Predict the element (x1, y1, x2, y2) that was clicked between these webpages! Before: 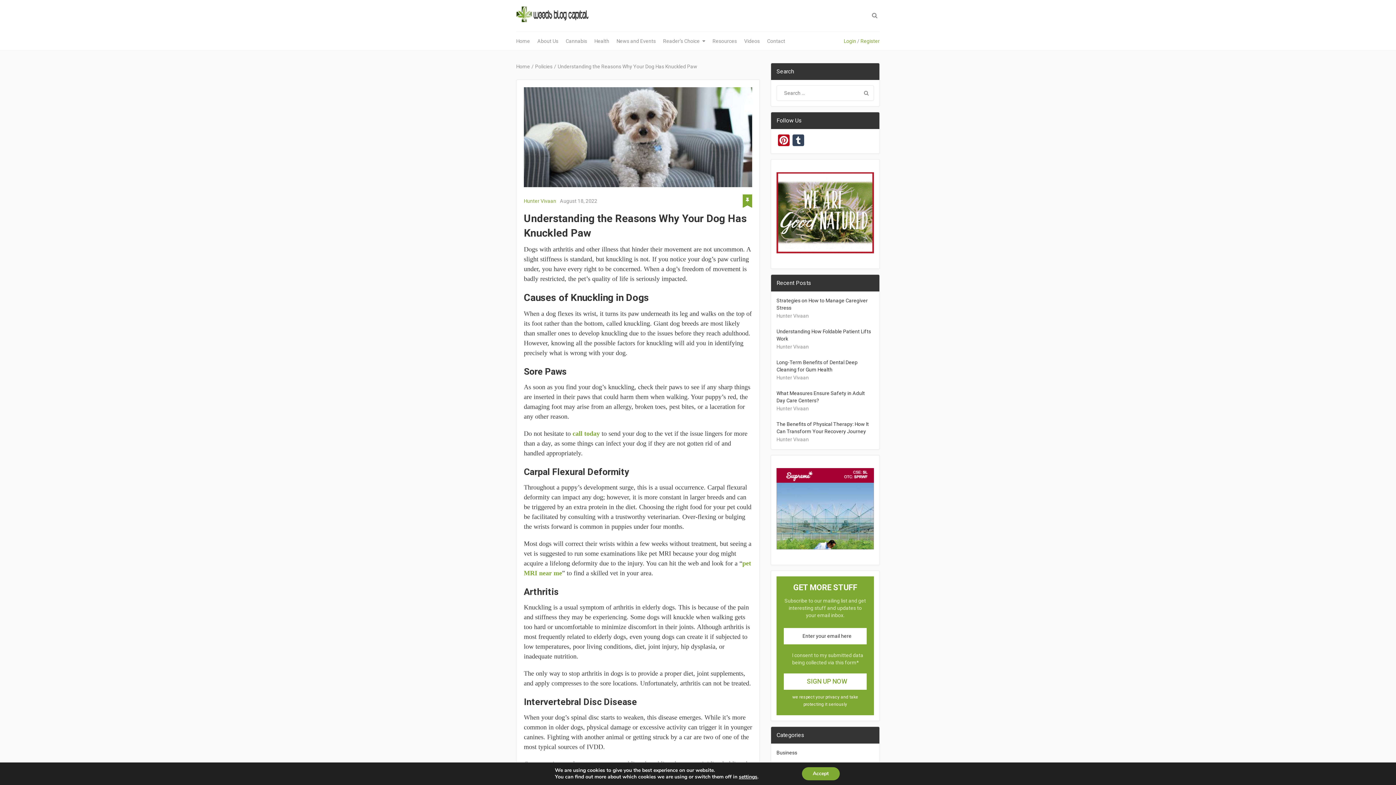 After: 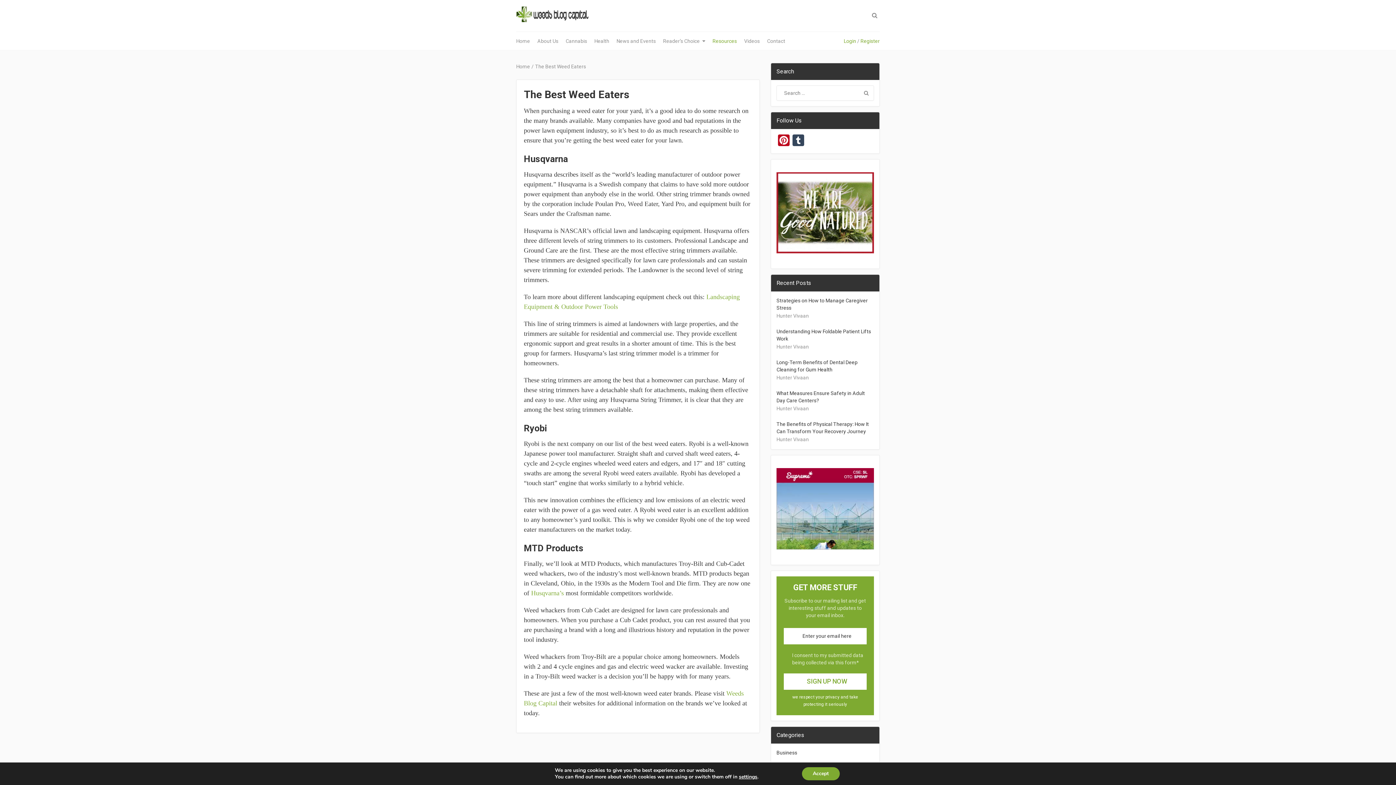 Action: label: Resources bbox: (709, 31, 740, 50)